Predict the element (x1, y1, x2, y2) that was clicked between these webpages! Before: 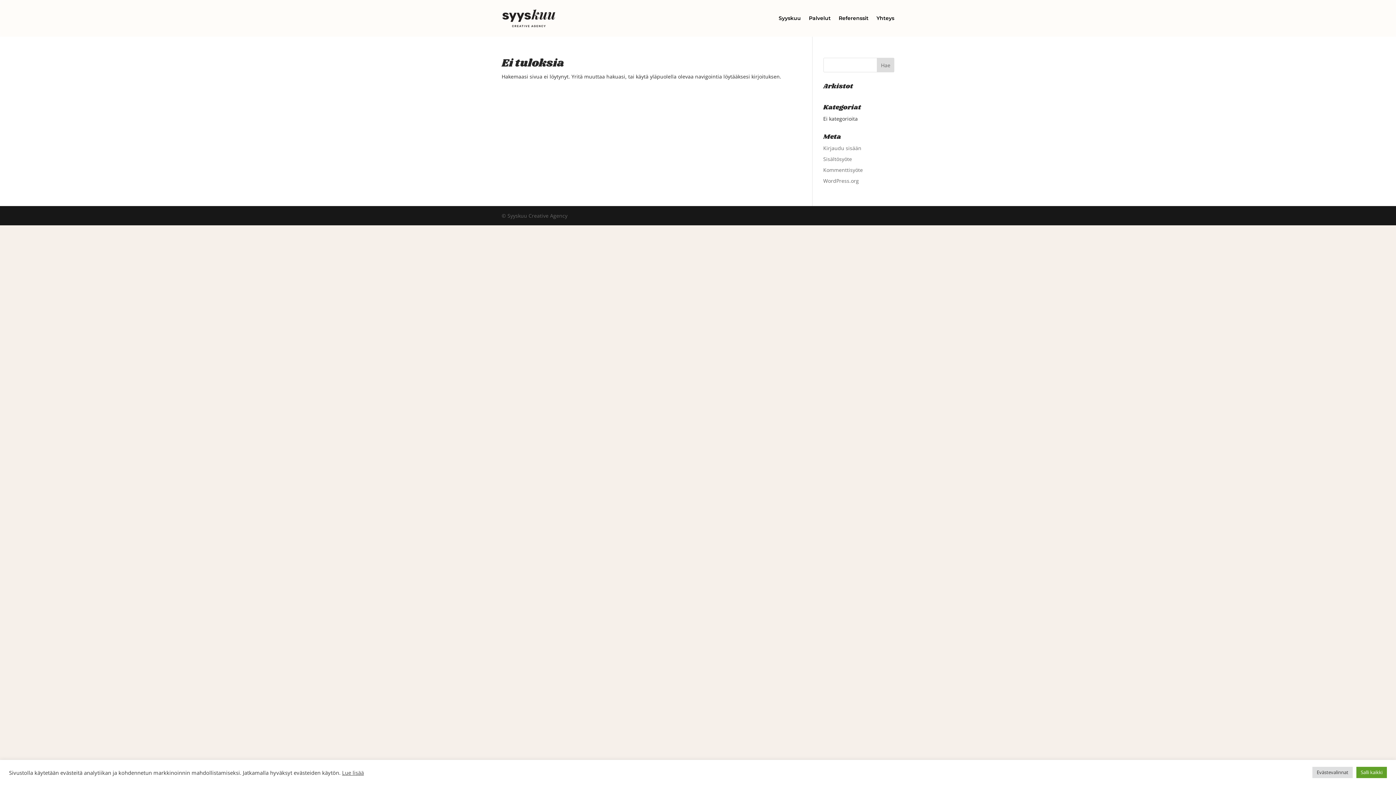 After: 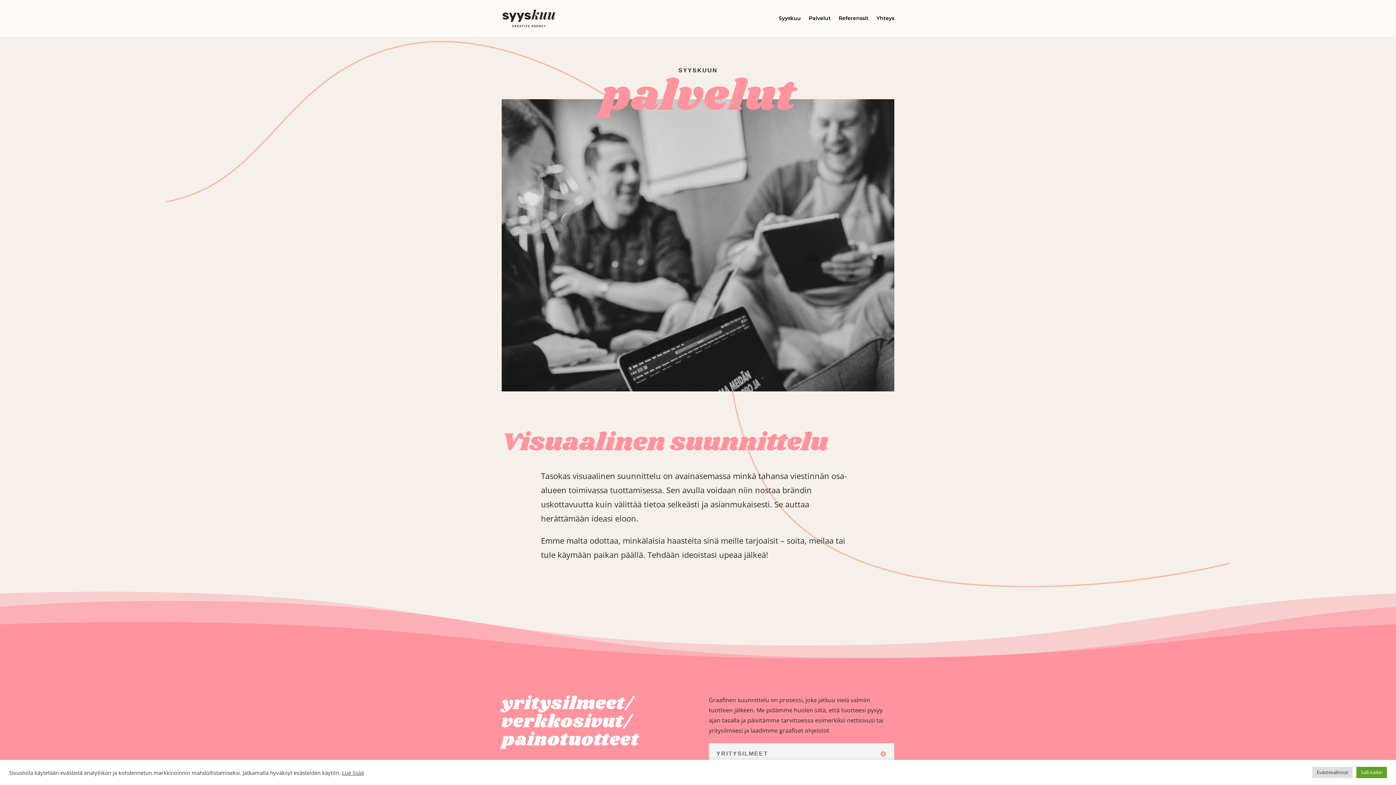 Action: label: Palvelut bbox: (809, 15, 830, 23)